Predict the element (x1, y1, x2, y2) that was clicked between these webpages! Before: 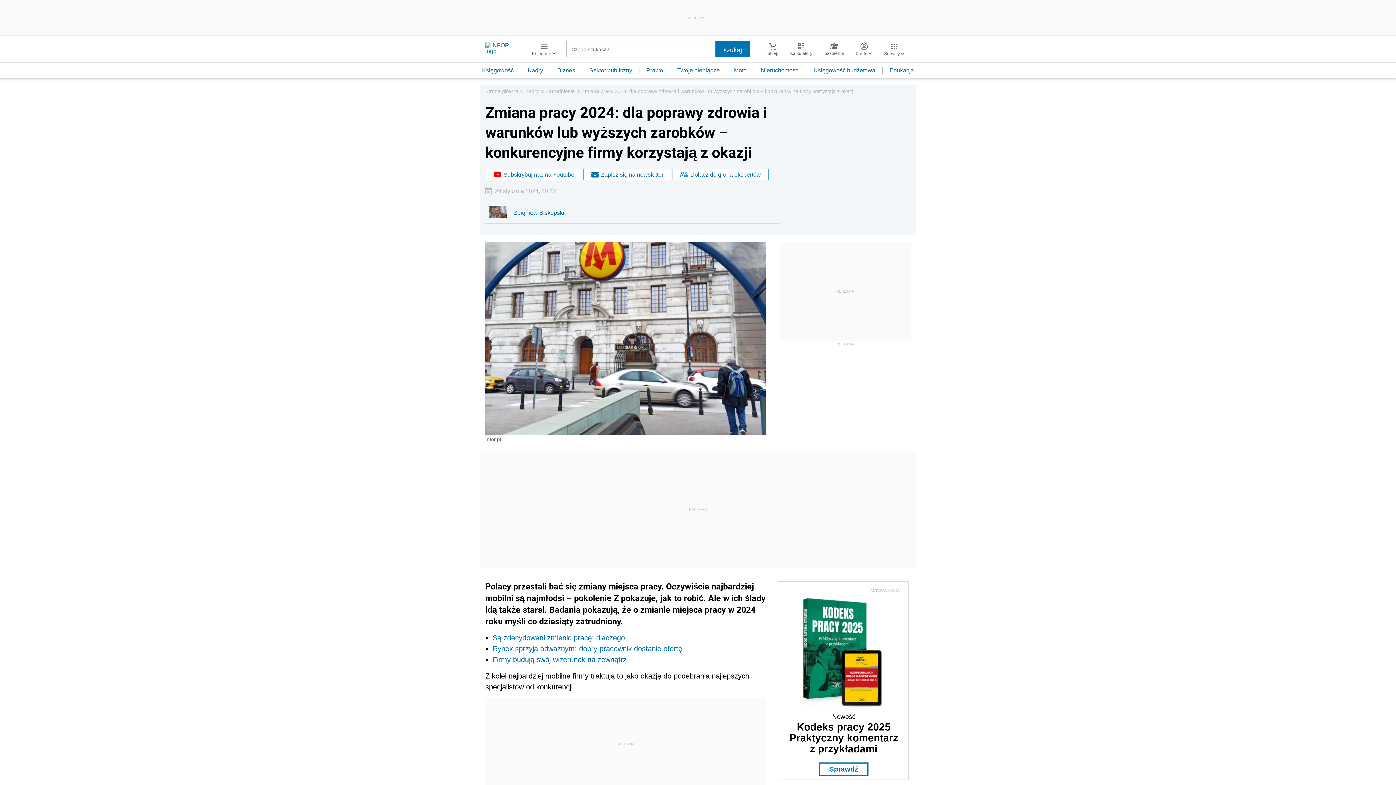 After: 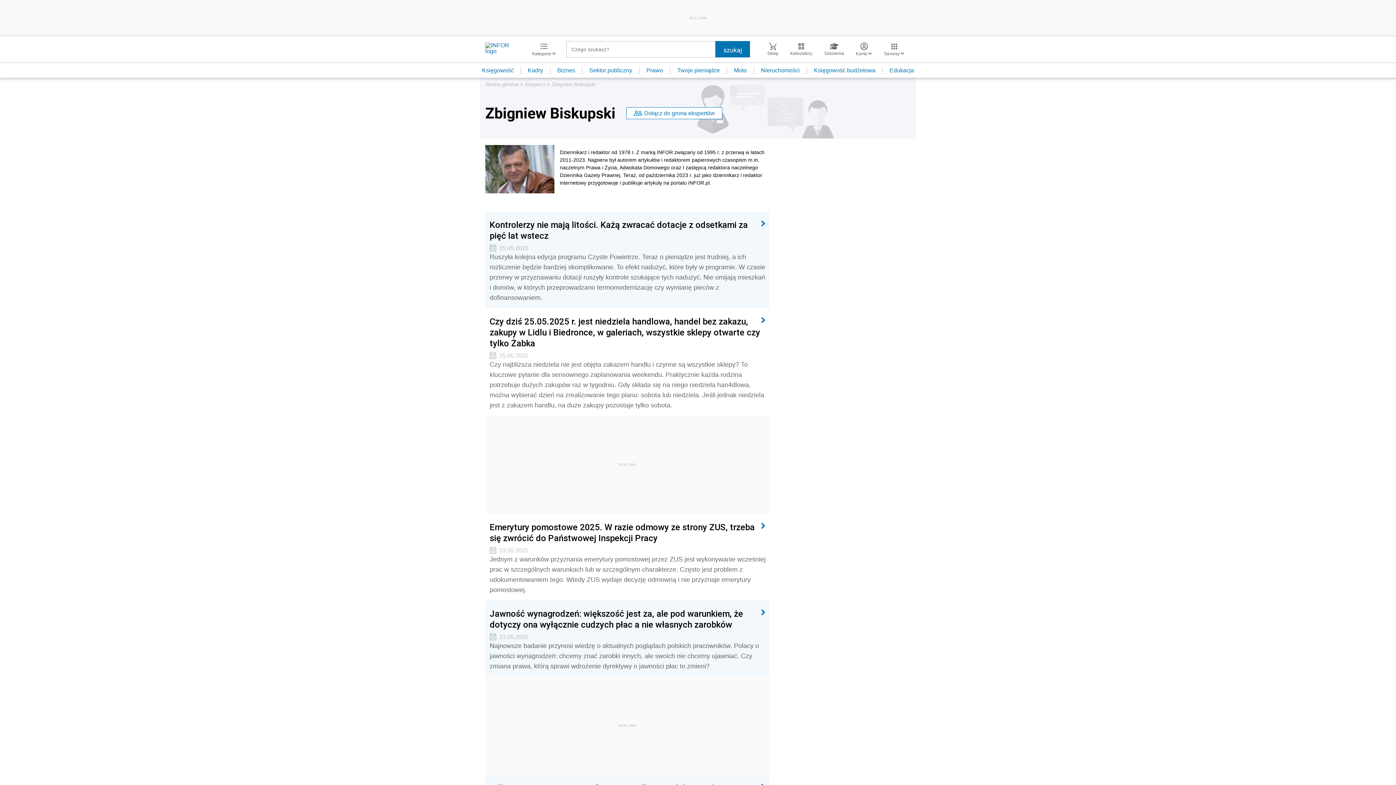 Action: bbox: (513, 209, 564, 215) label: Zbigniew Biskupski